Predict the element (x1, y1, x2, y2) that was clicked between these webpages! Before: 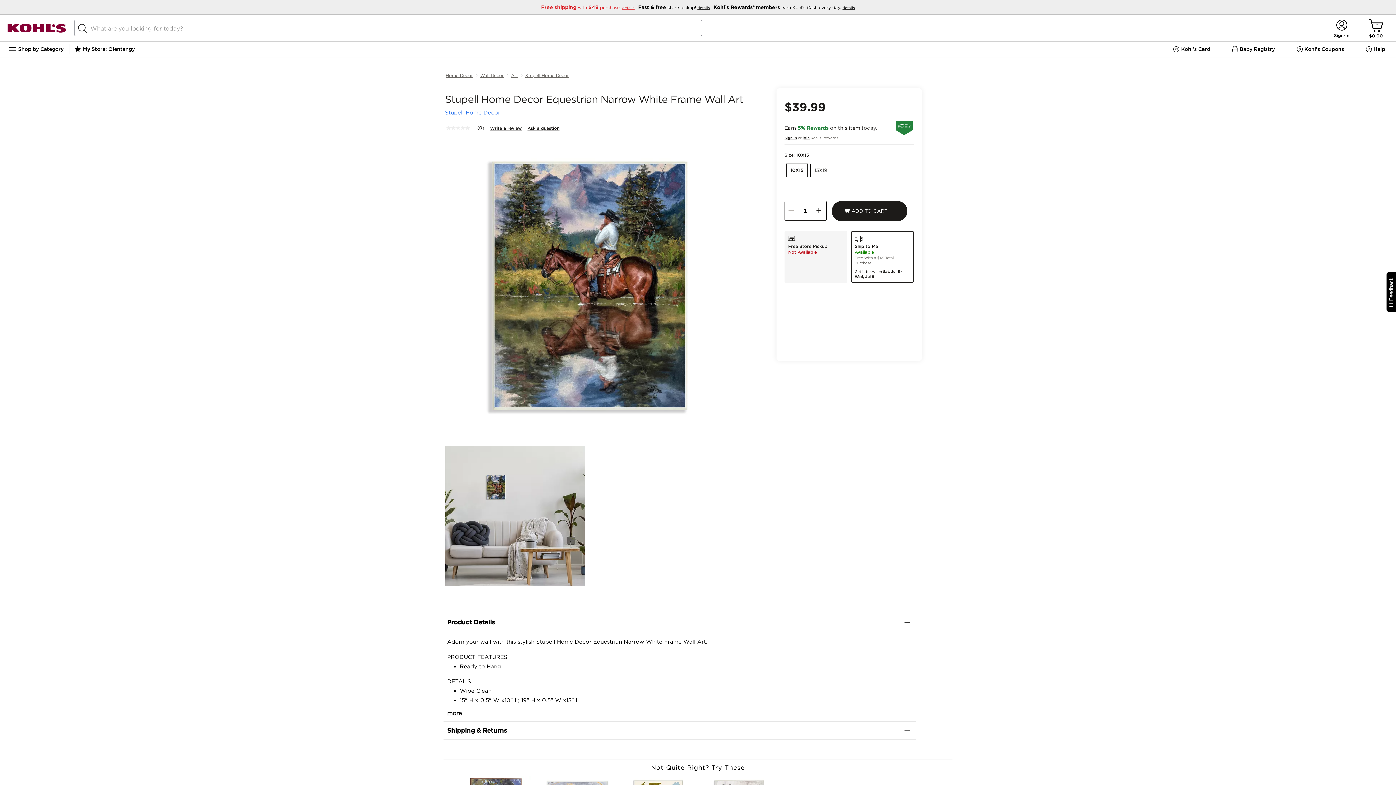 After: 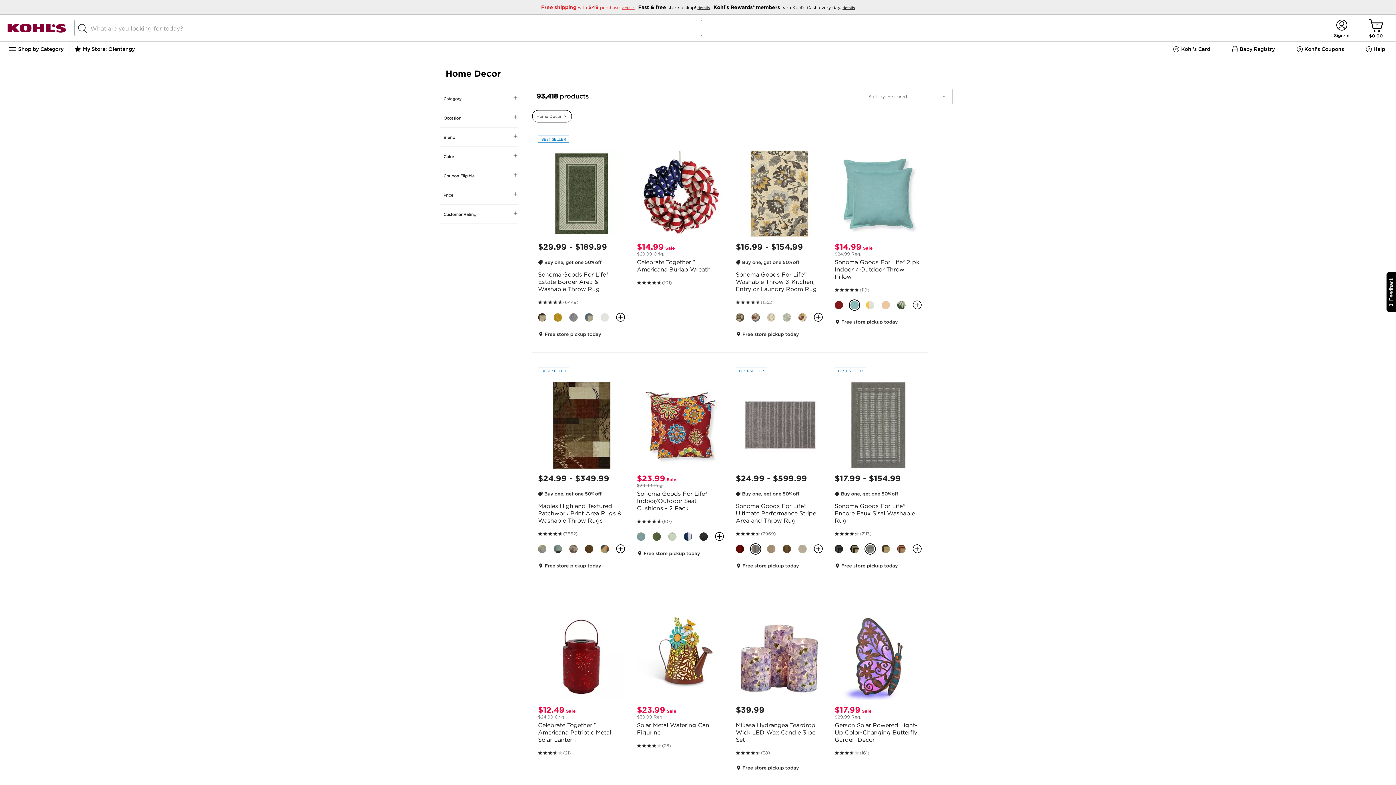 Action: bbox: (445, 66, 473, 84) label: Home Decor